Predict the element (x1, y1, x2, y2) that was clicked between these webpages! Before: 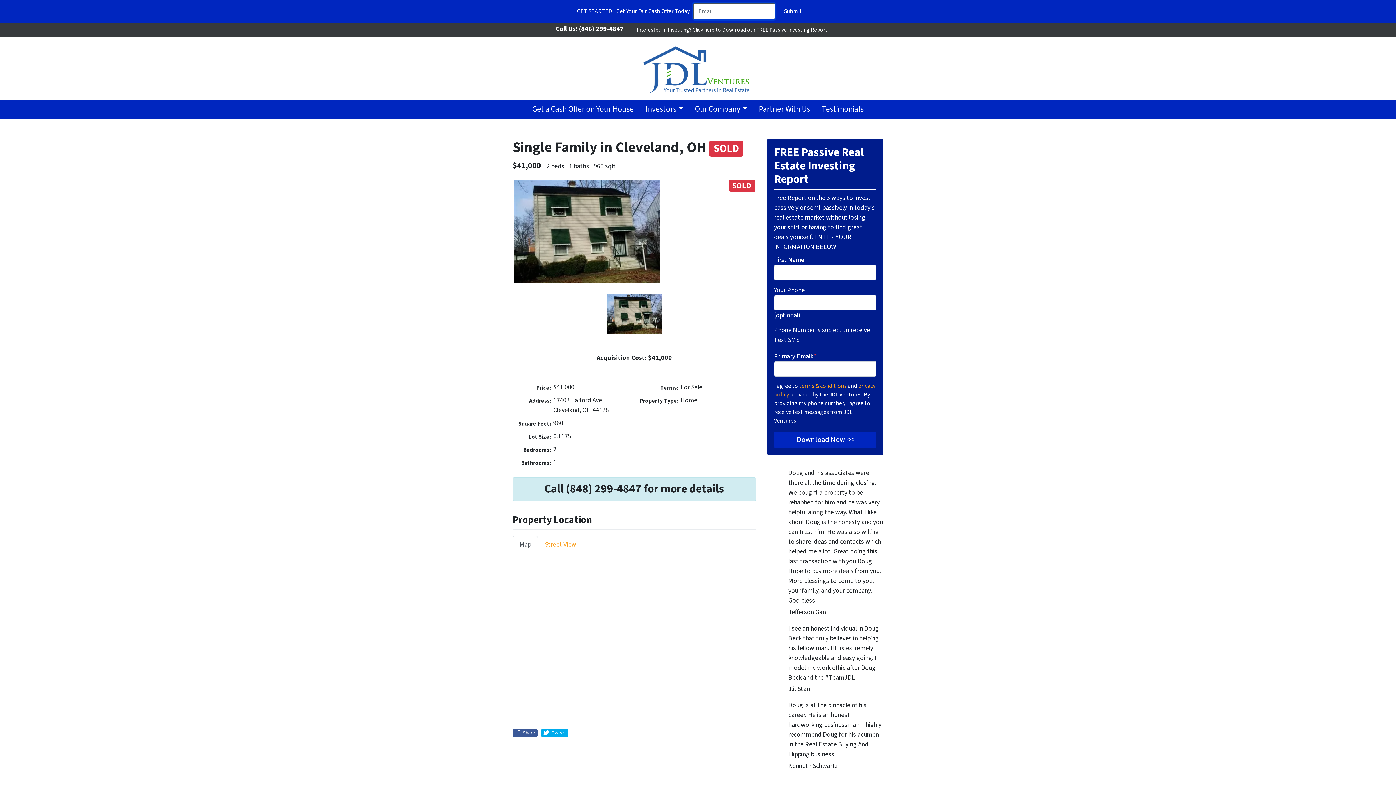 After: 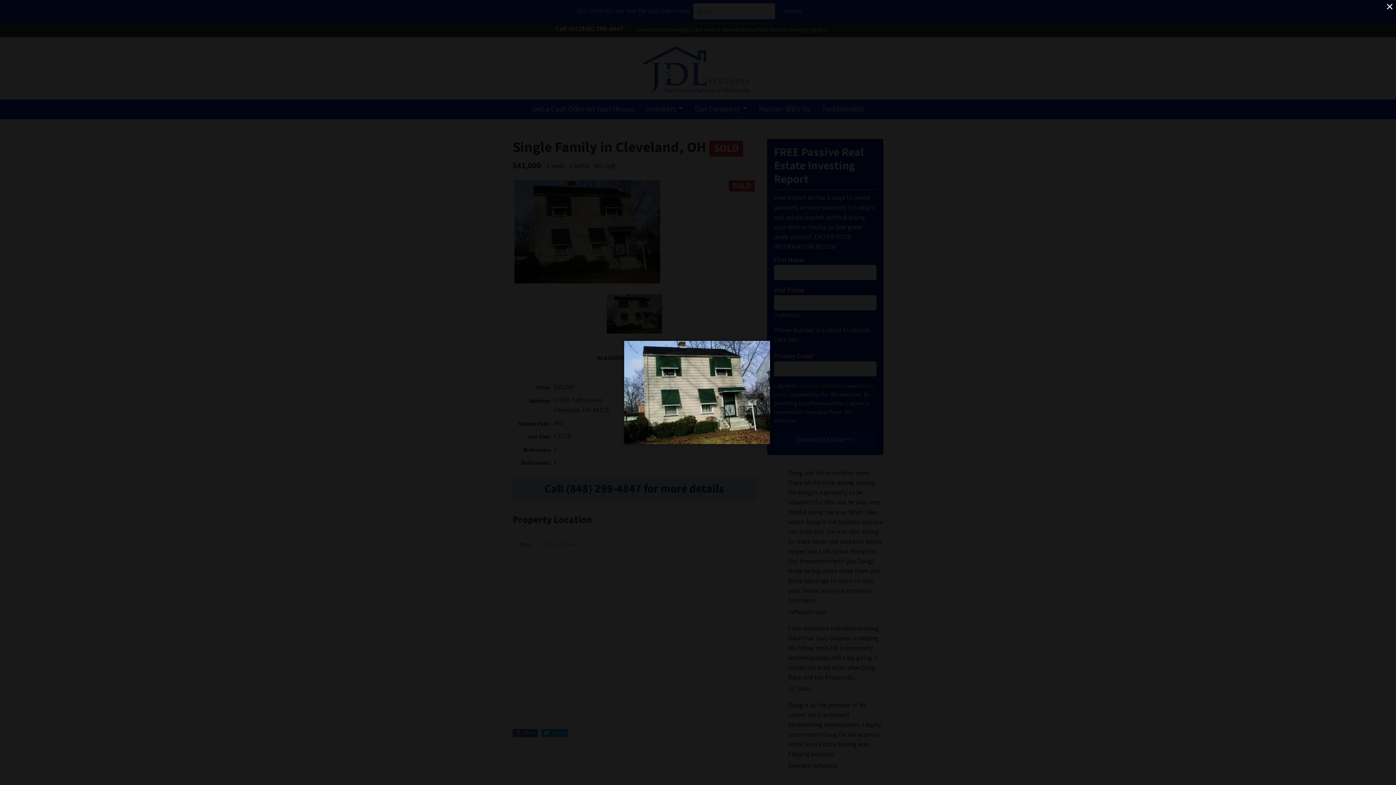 Action: bbox: (514, 180, 754, 283)